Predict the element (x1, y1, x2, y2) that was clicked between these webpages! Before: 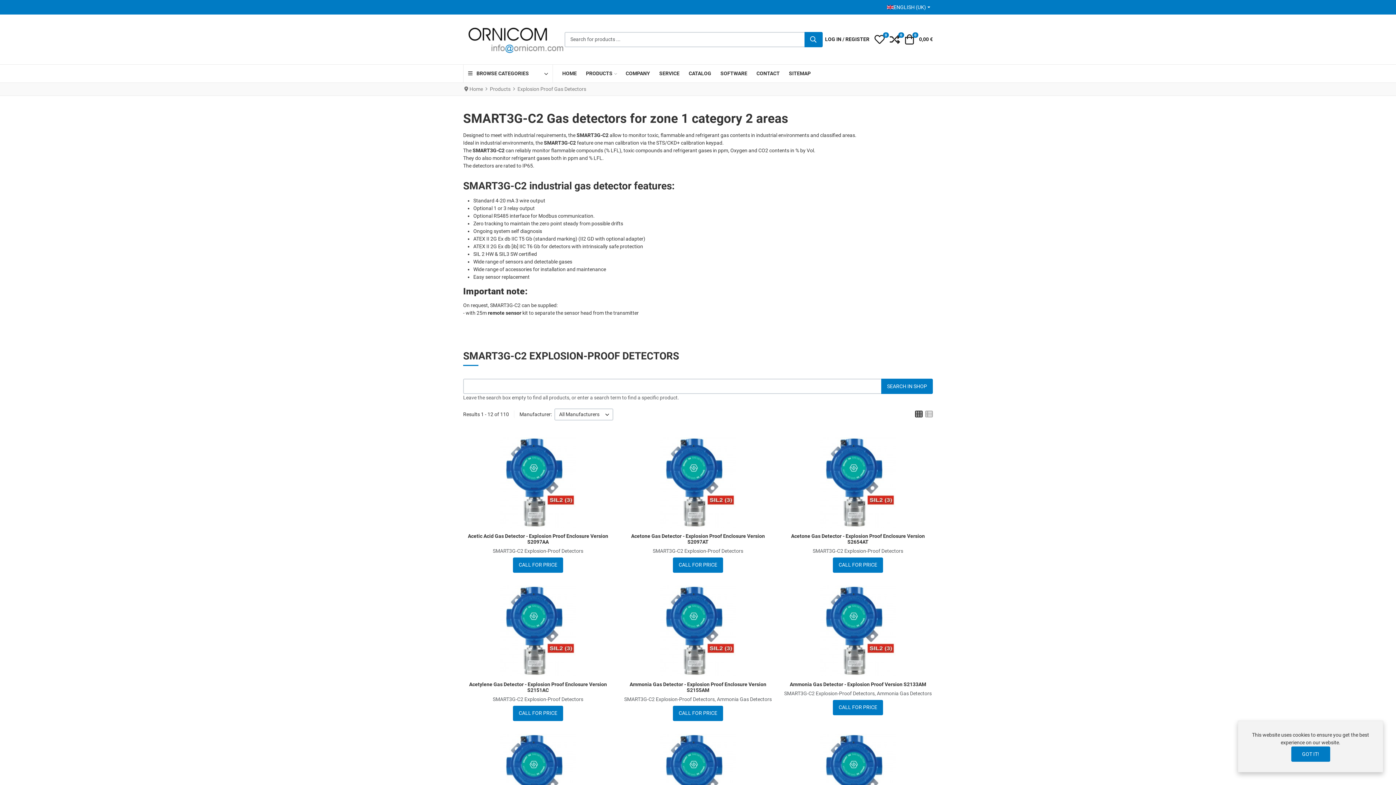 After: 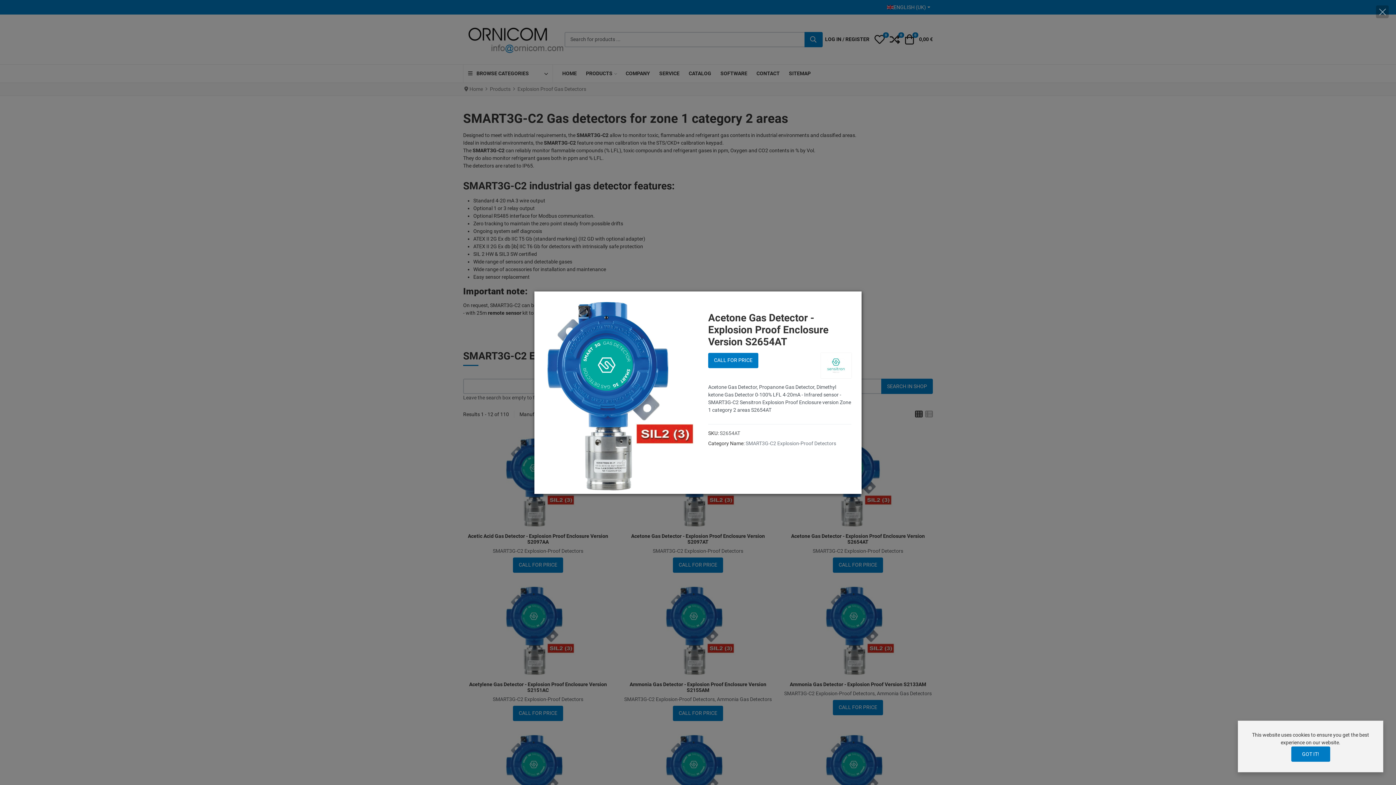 Action: bbox: (922, 472, 935, 484) label: Quick View